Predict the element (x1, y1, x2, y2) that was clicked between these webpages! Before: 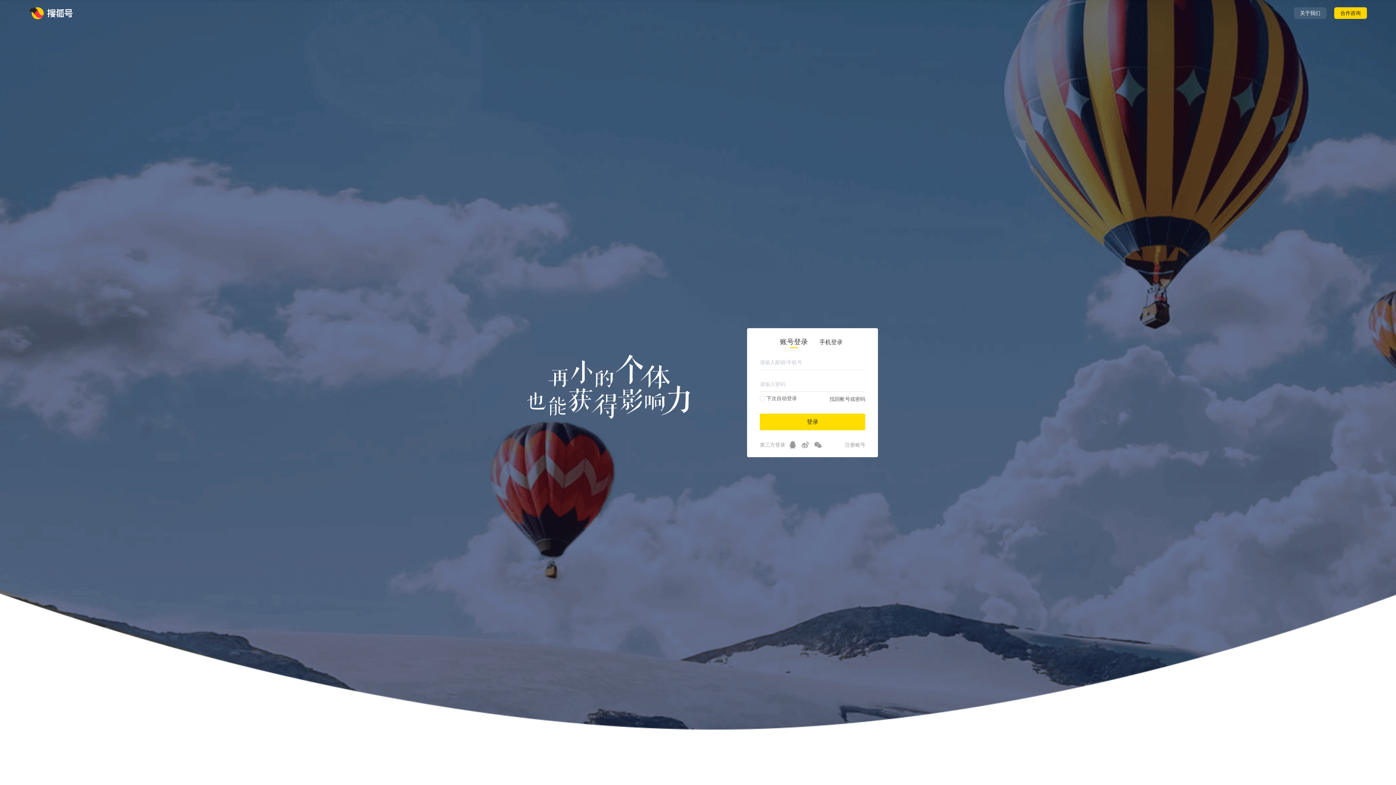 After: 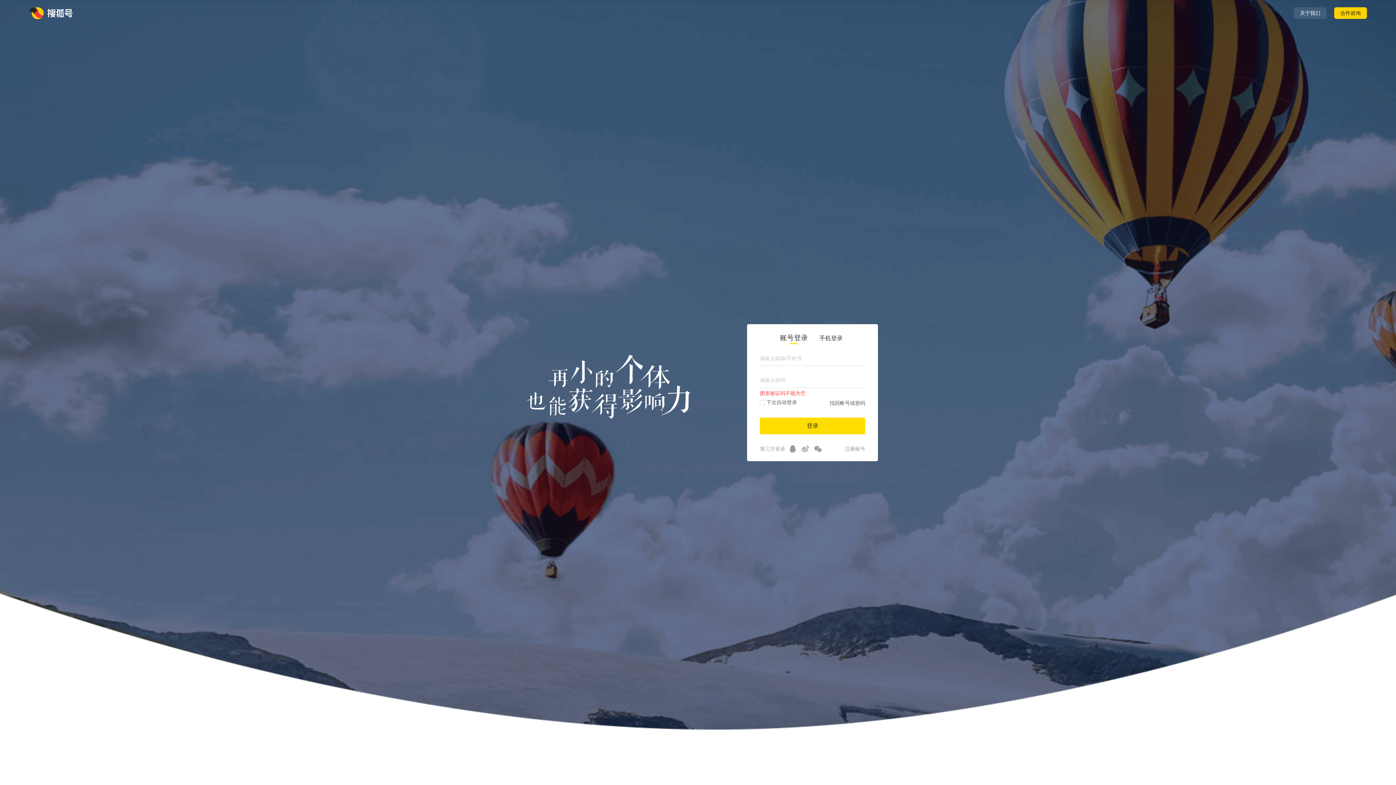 Action: bbox: (760, 413, 865, 430) label: 登录